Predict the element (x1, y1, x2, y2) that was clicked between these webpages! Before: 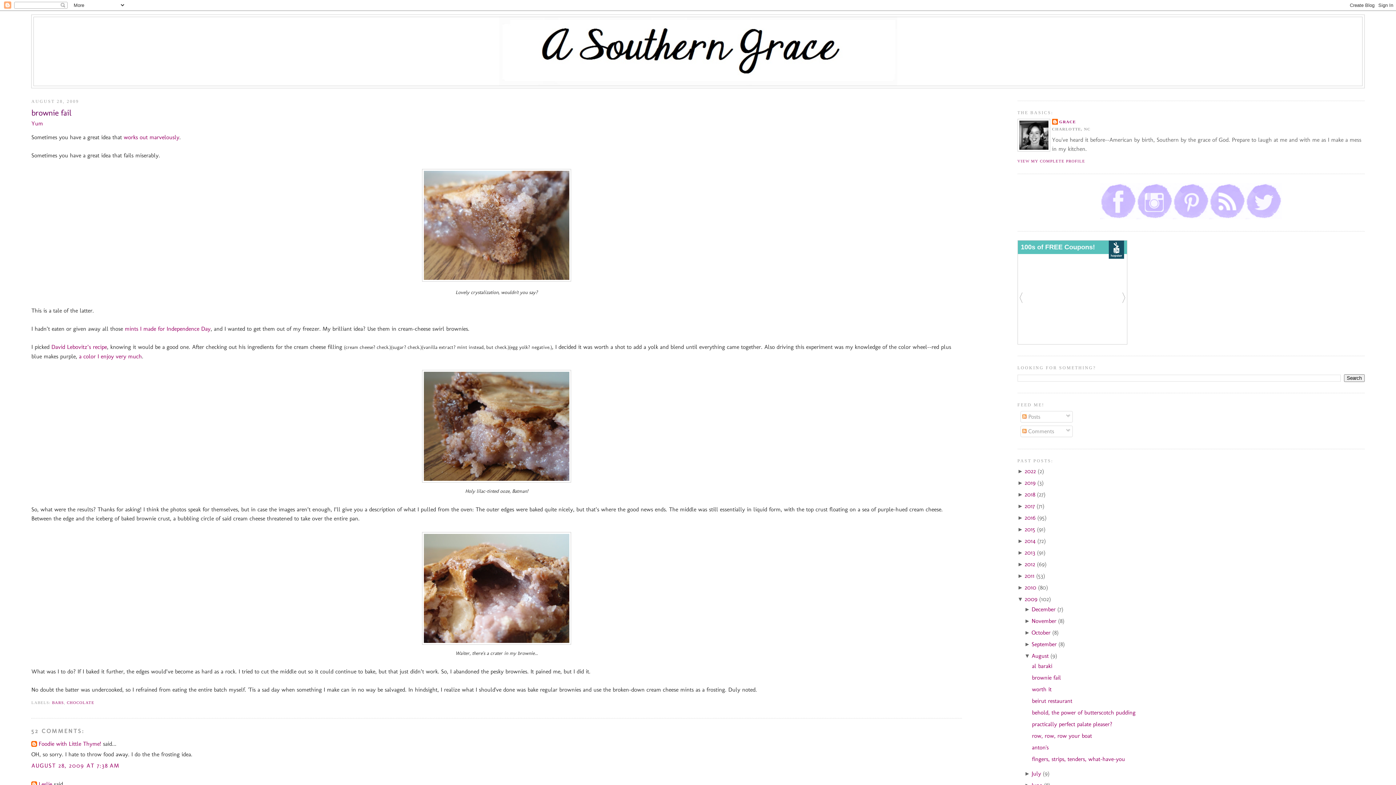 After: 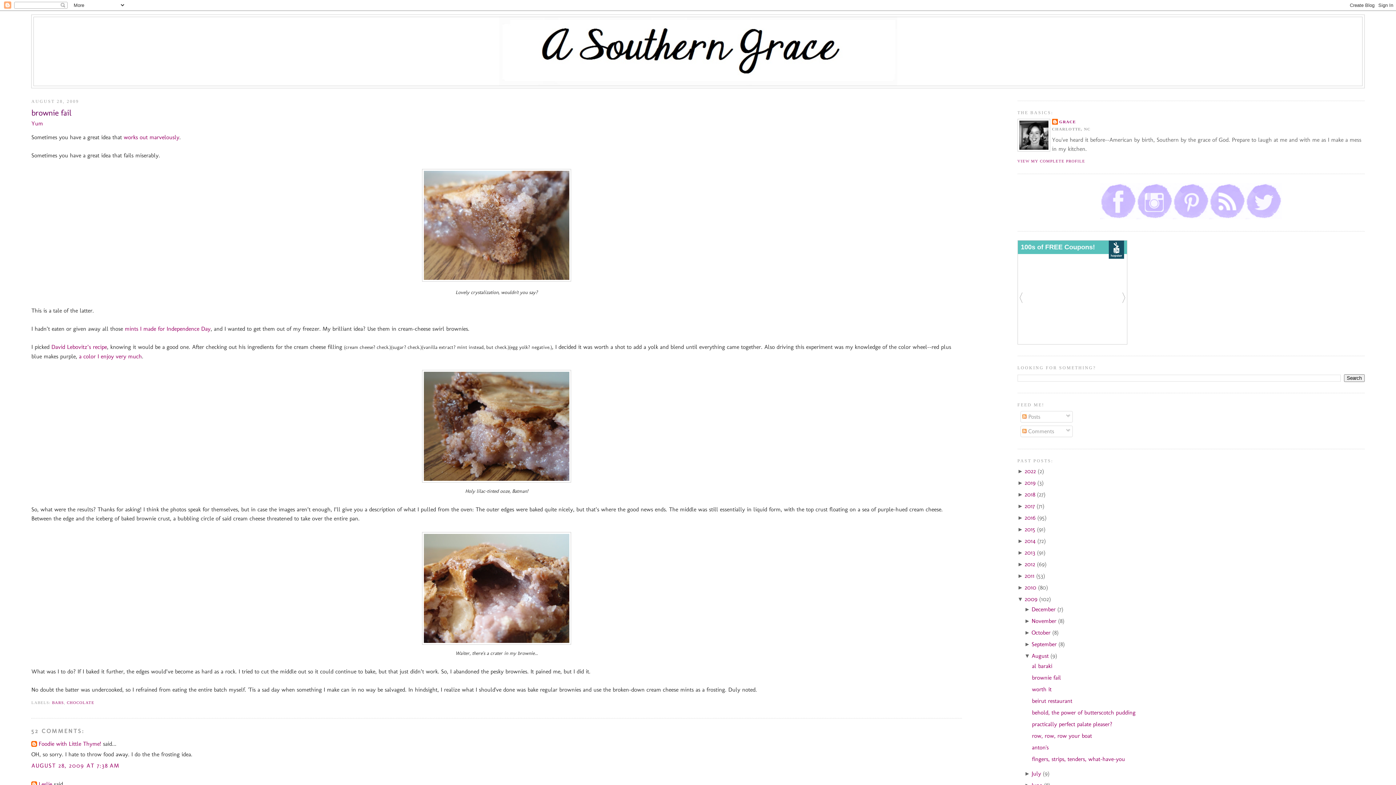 Action: label: brownie fail bbox: (1032, 674, 1061, 681)